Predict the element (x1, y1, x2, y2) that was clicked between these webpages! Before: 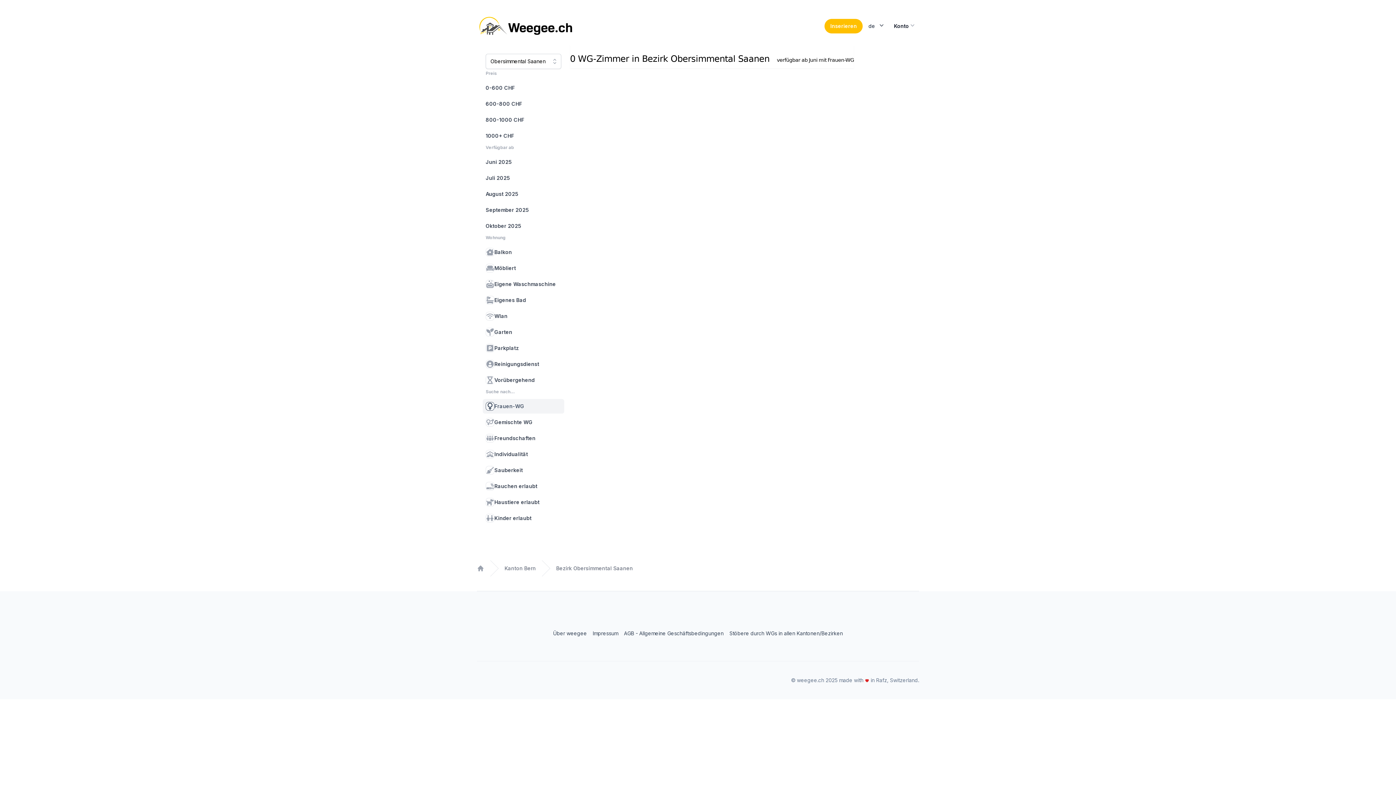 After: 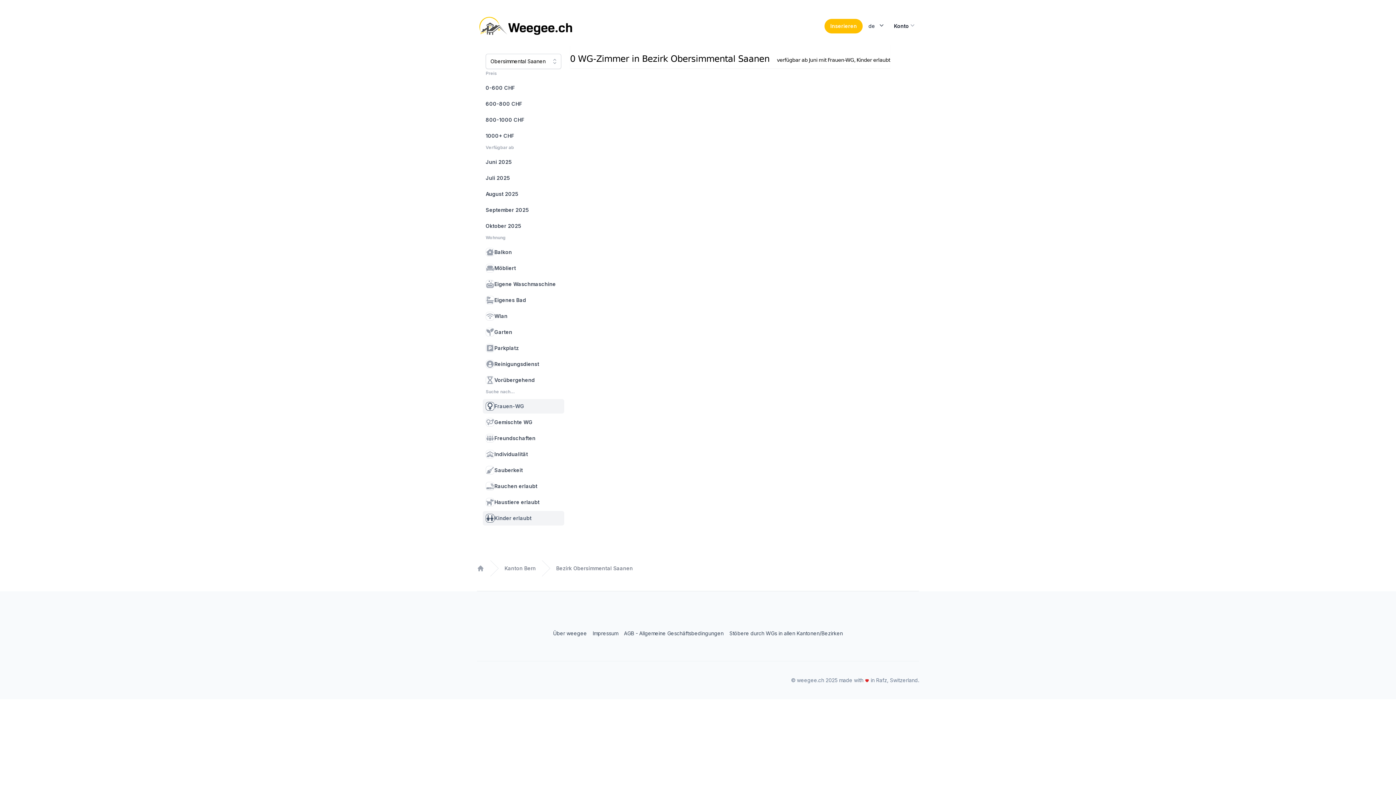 Action: label: Kinder erlaubt bbox: (482, 511, 564, 525)